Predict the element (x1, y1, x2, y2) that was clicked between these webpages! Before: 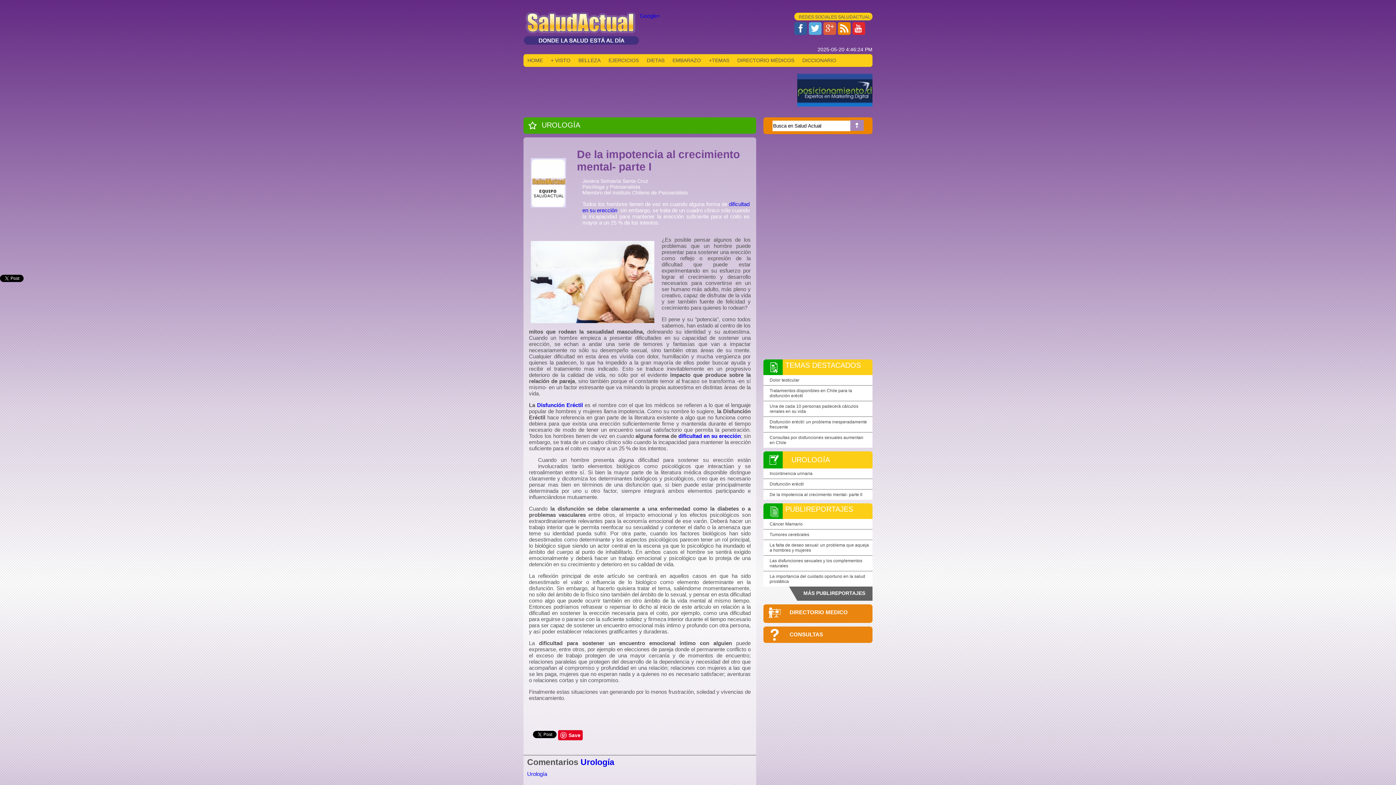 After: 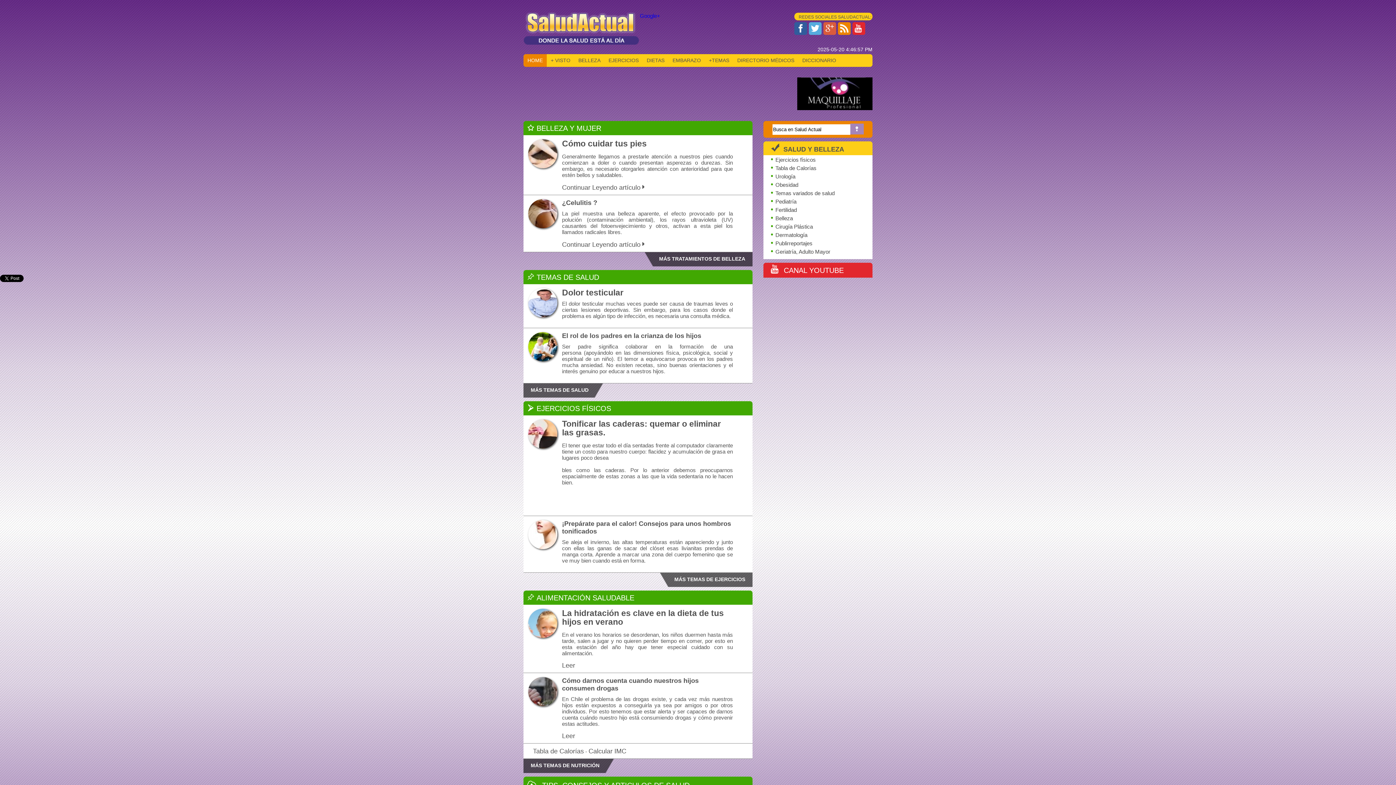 Action: label: HOME bbox: (523, 54, 546, 67)